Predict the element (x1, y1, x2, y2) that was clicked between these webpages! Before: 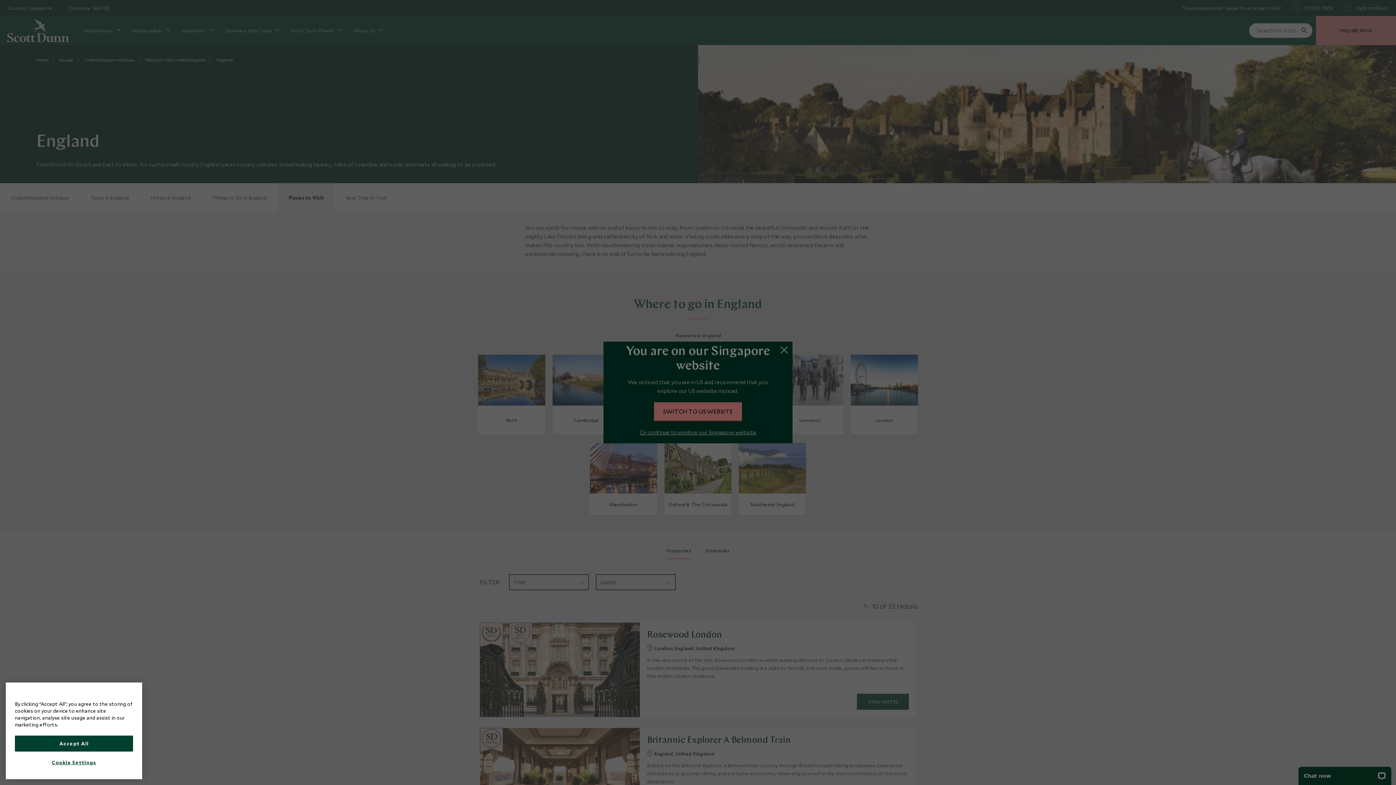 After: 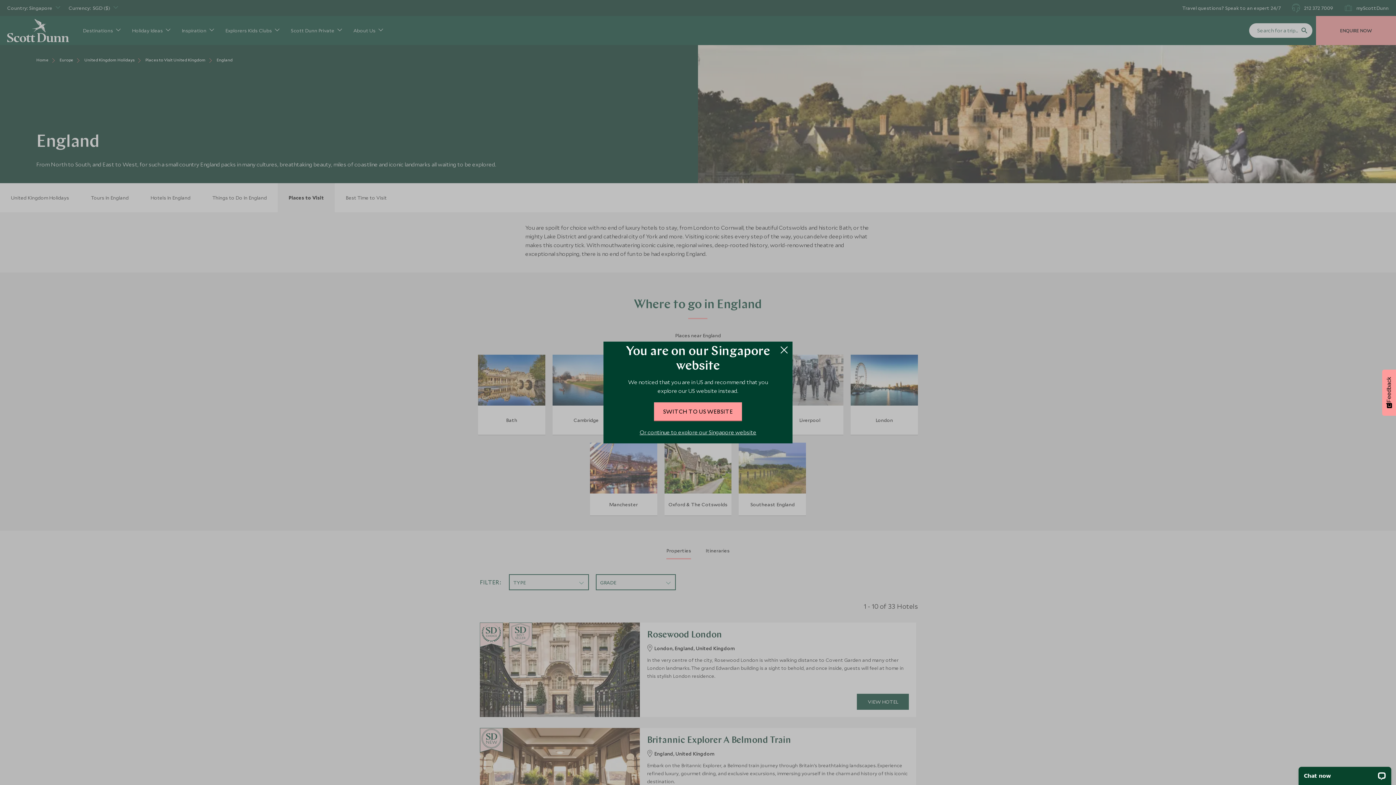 Action: label: Accept All bbox: (14, 735, 133, 751)